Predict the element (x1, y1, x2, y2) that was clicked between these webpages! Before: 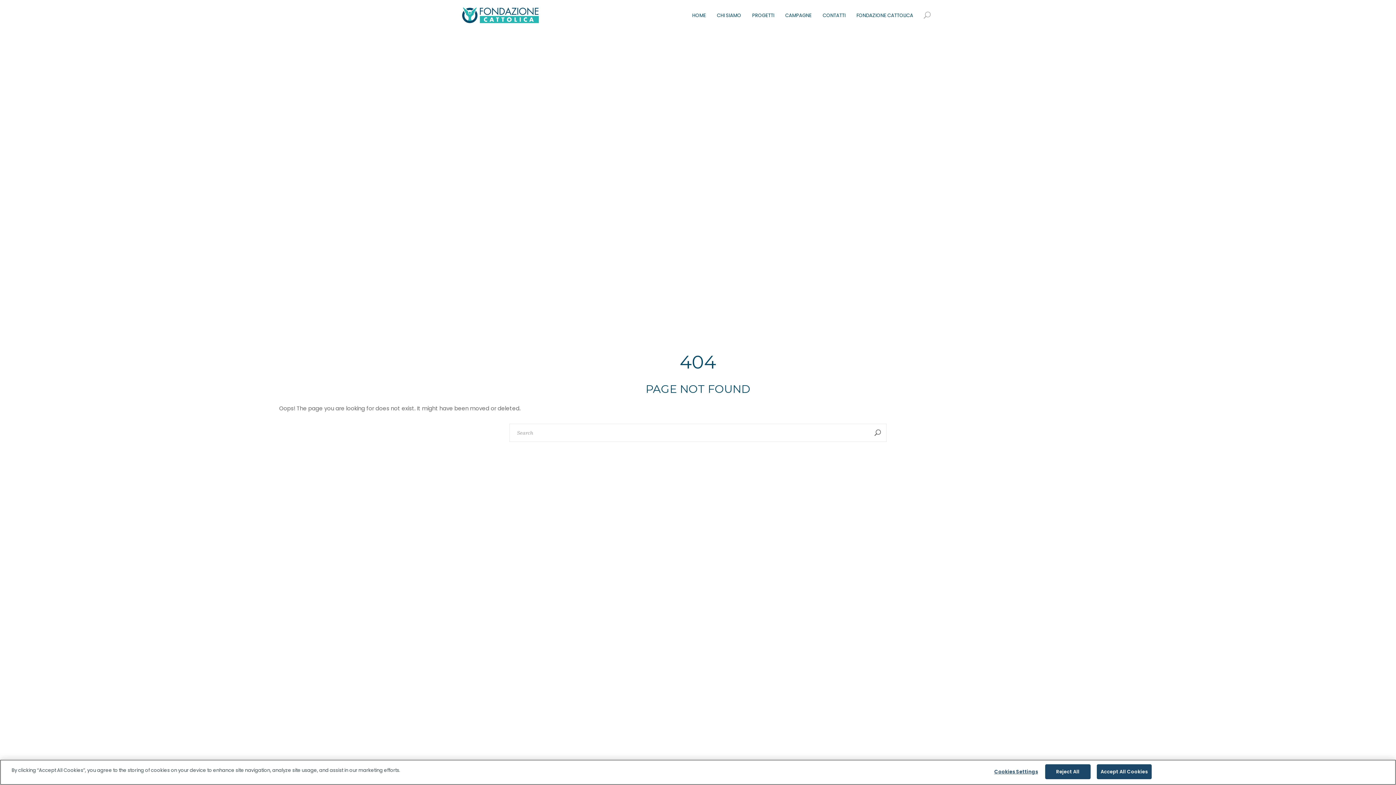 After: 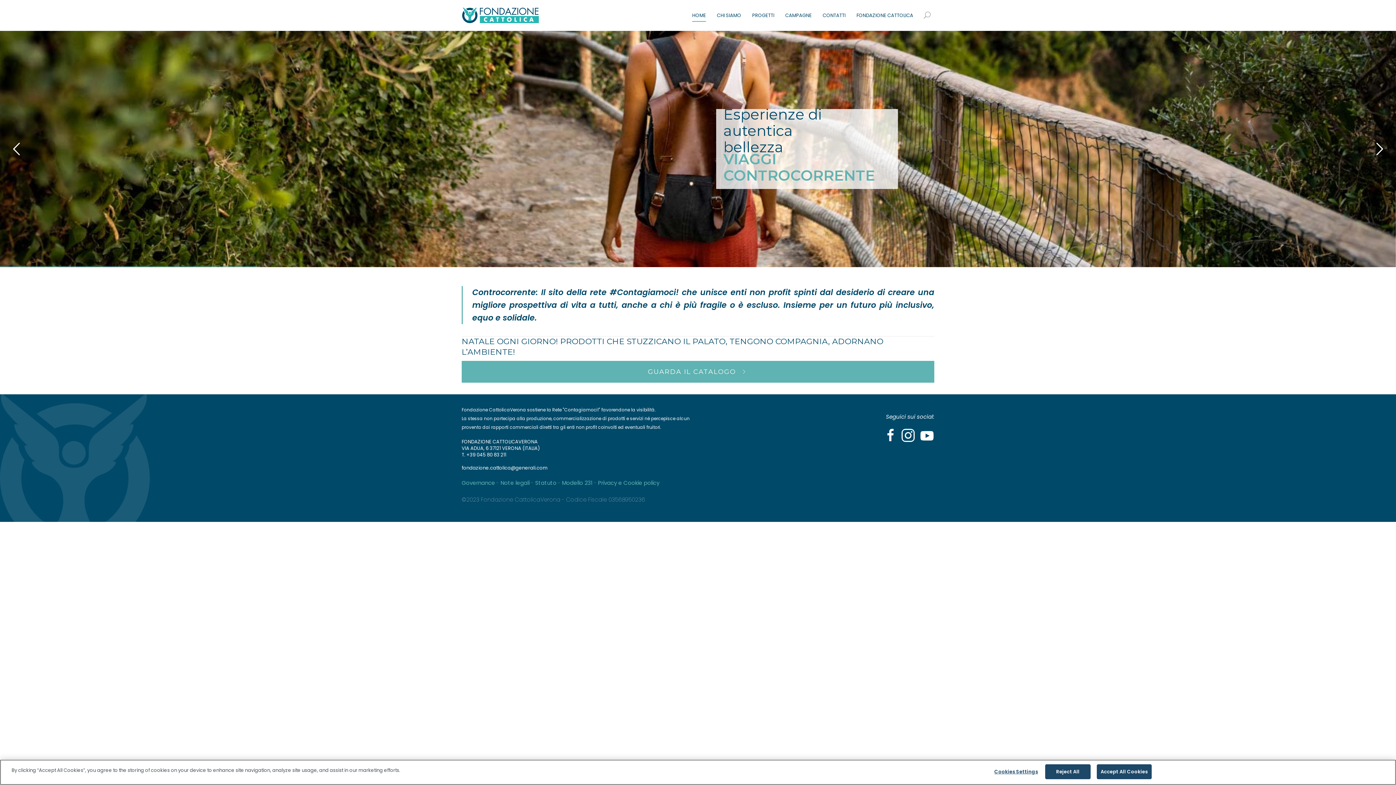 Action: bbox: (461, 6, 539, 24)